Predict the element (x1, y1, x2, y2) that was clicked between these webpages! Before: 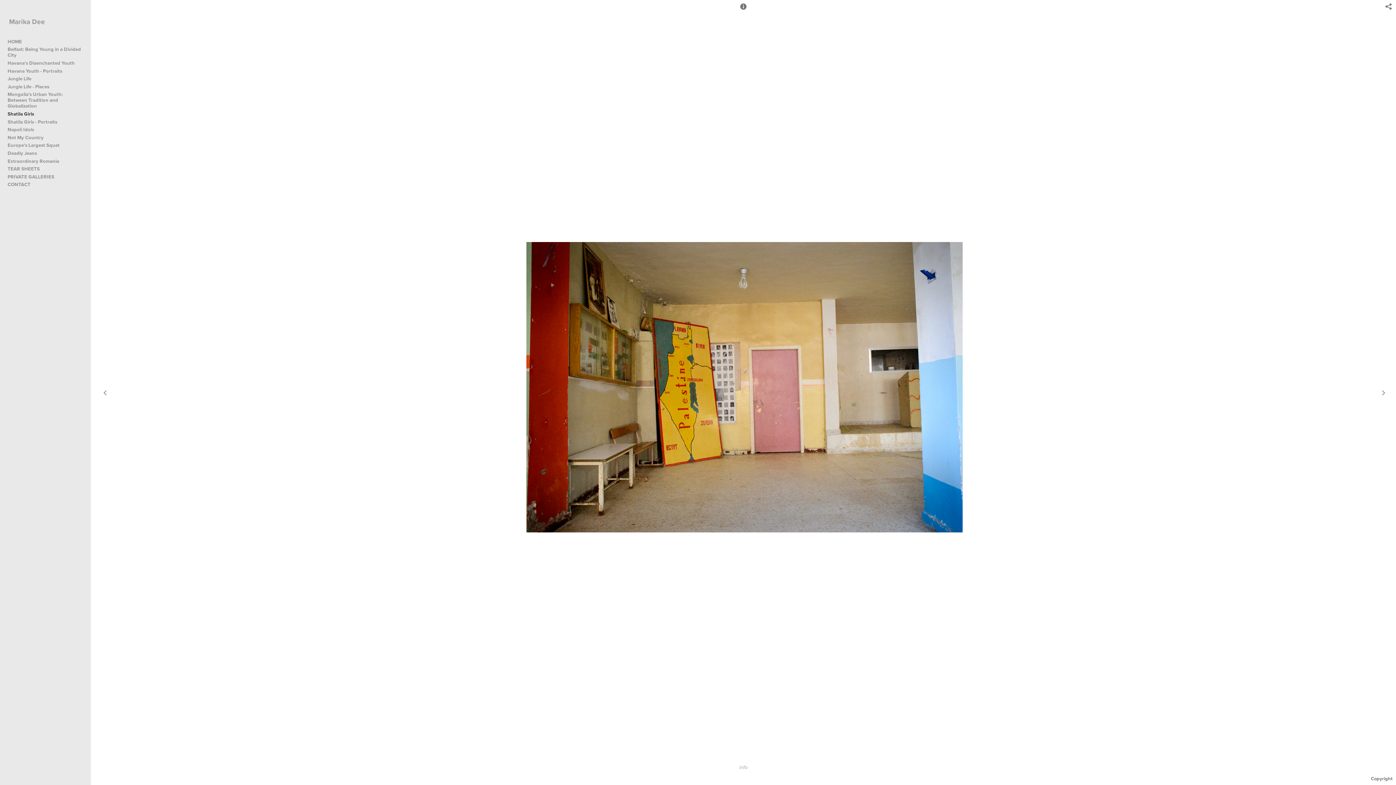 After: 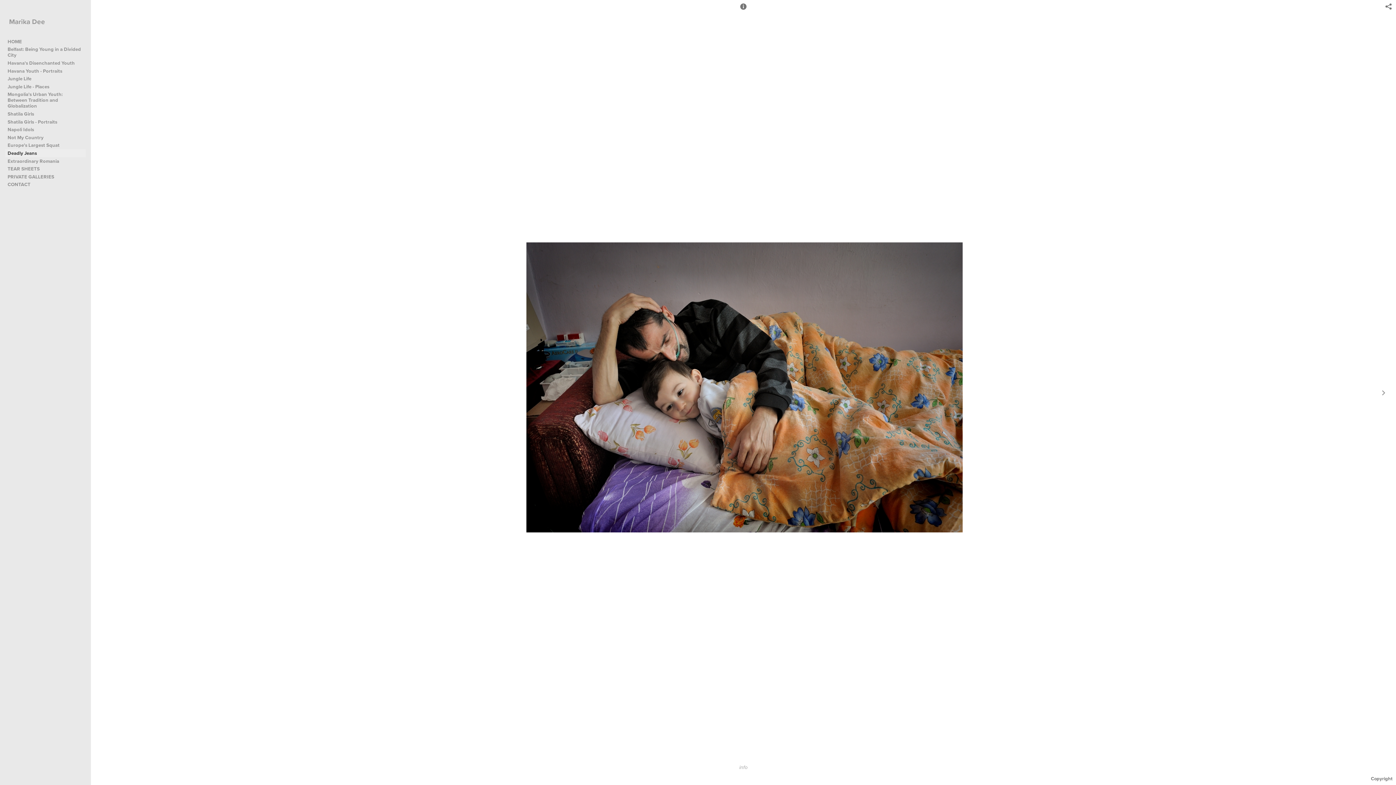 Action: label: Deadly Jeans bbox: (5, 149, 85, 157)